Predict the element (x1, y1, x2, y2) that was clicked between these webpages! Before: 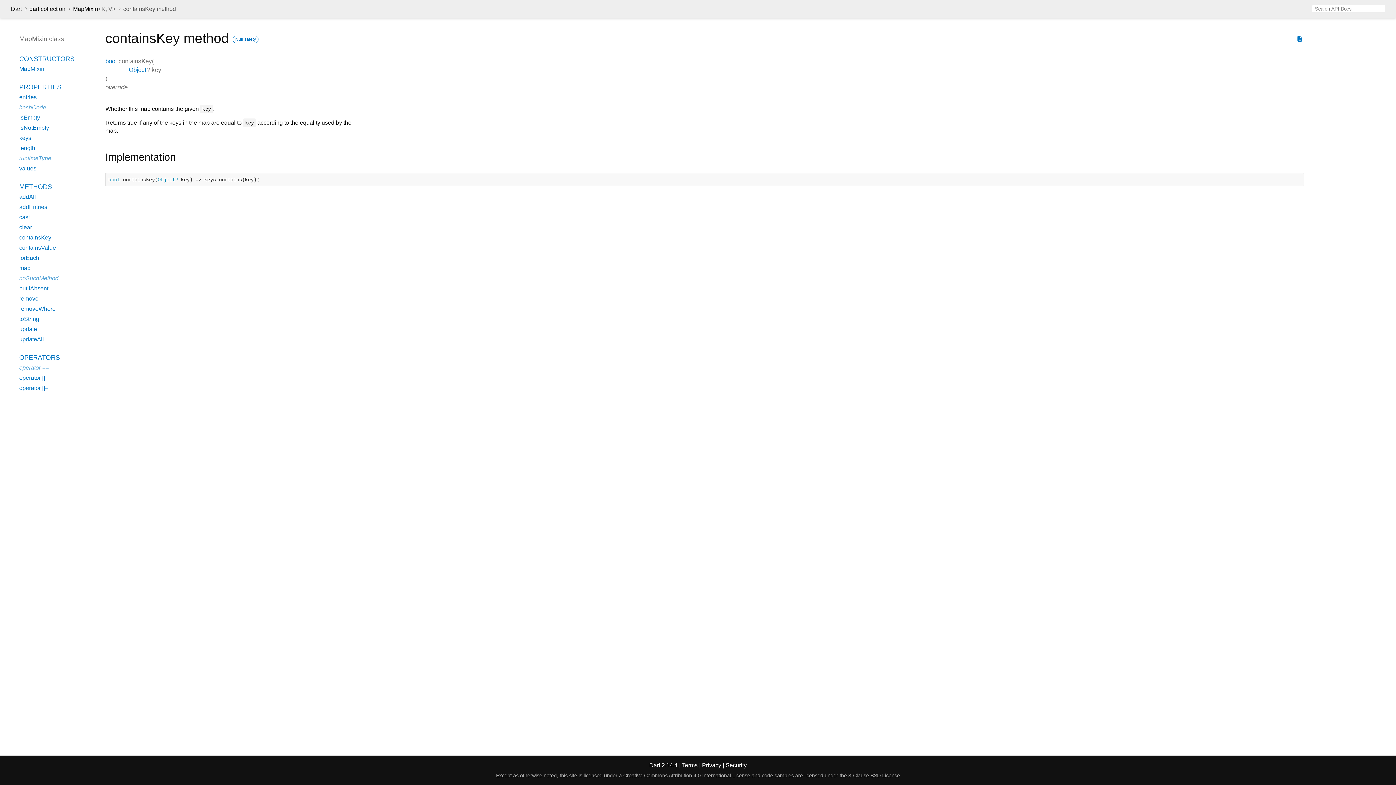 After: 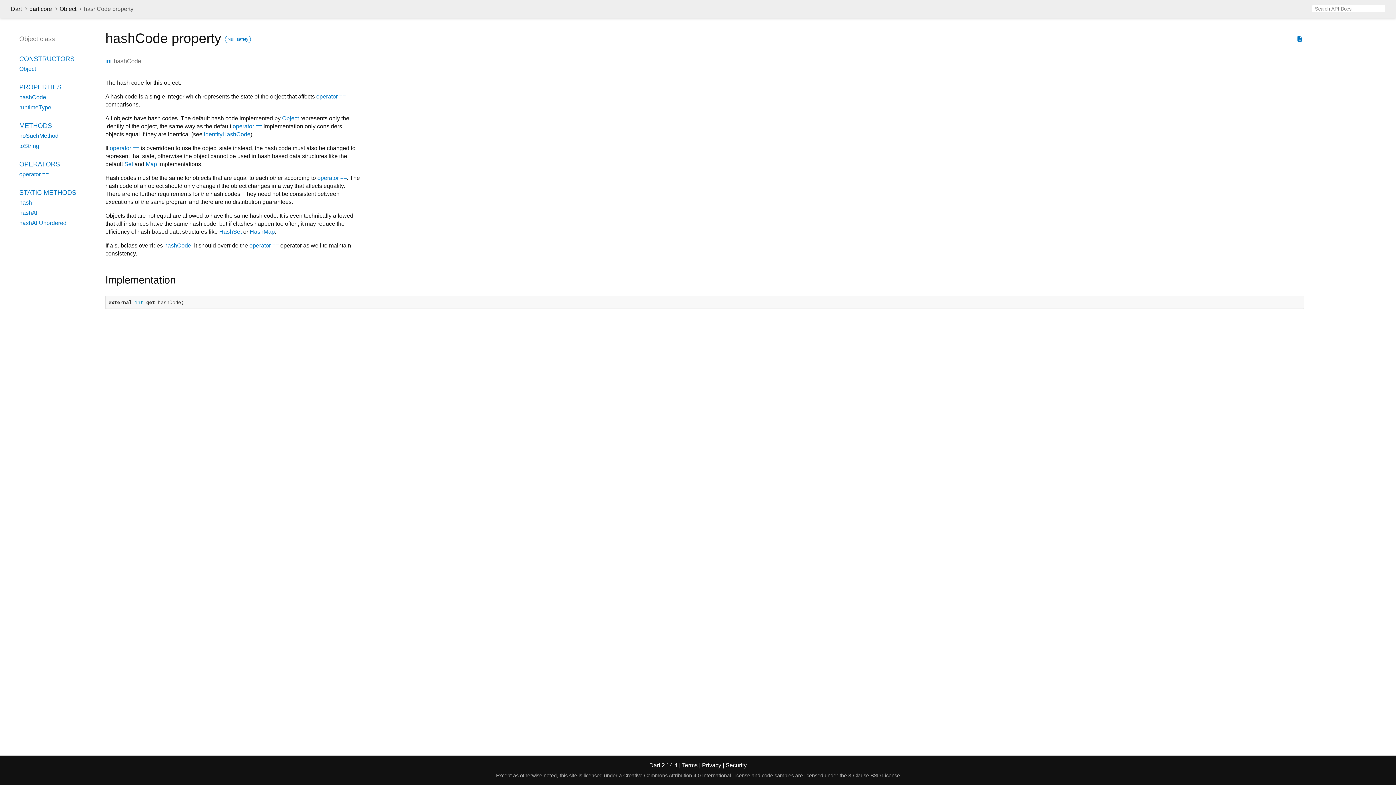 Action: label: hashCode bbox: (19, 104, 46, 110)